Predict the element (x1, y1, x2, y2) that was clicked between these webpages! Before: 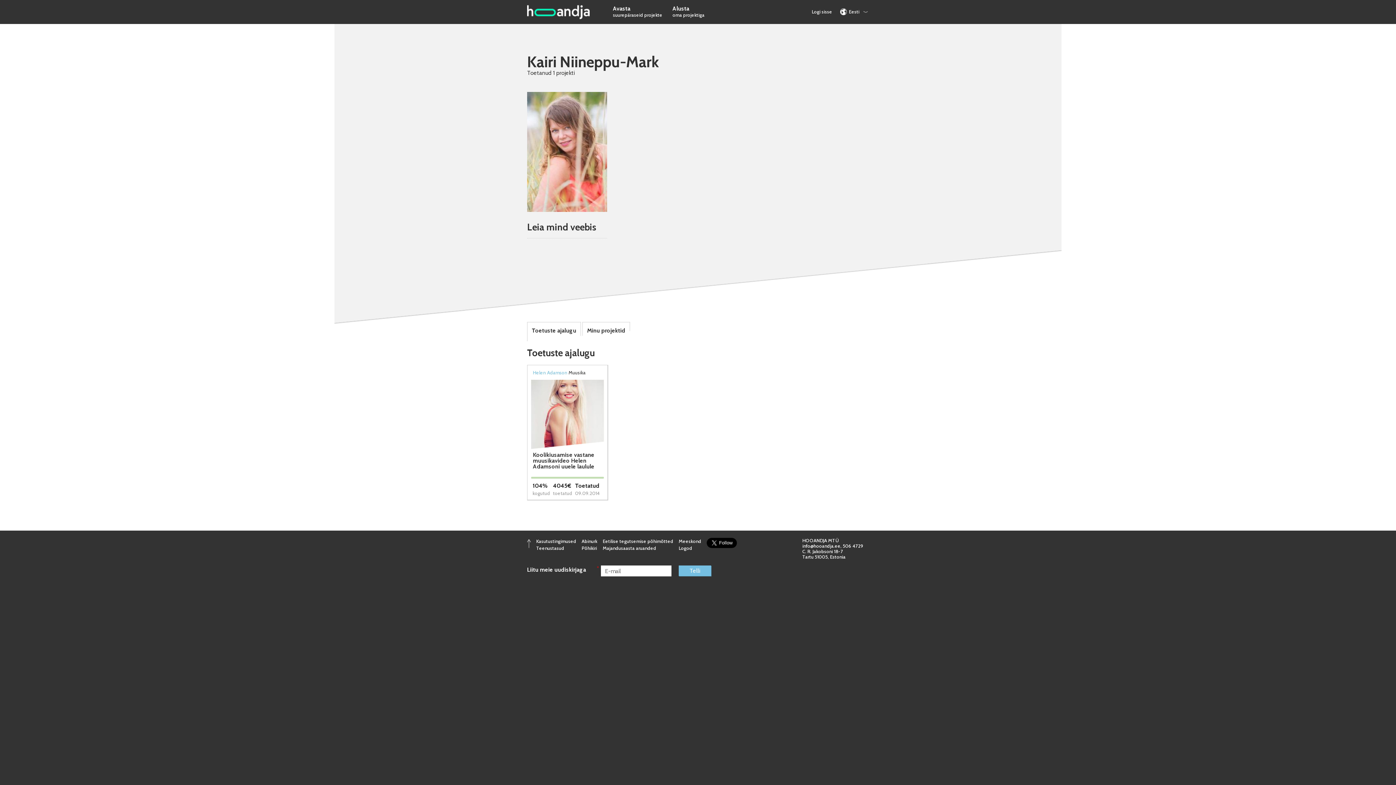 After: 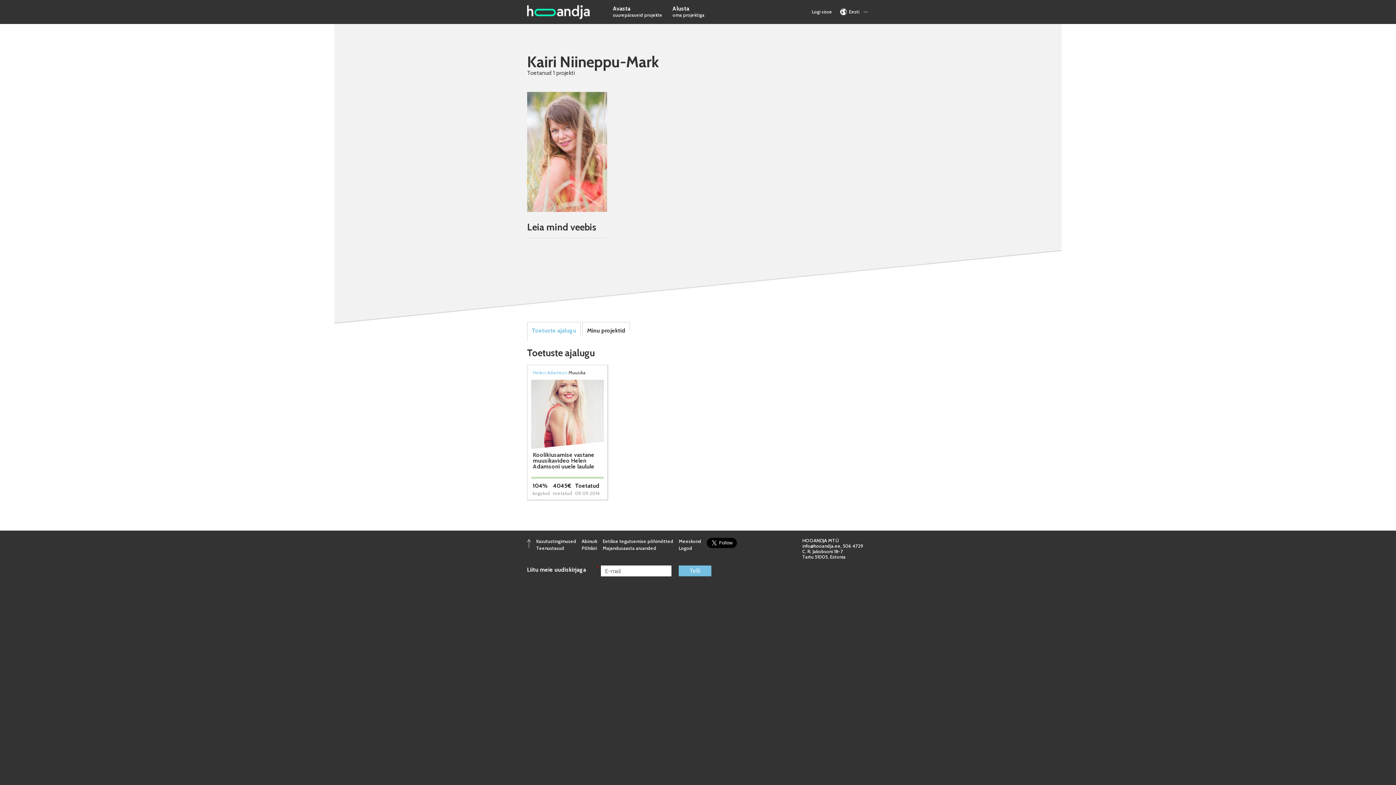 Action: label: Toetuste ajalugu bbox: (532, 327, 576, 334)